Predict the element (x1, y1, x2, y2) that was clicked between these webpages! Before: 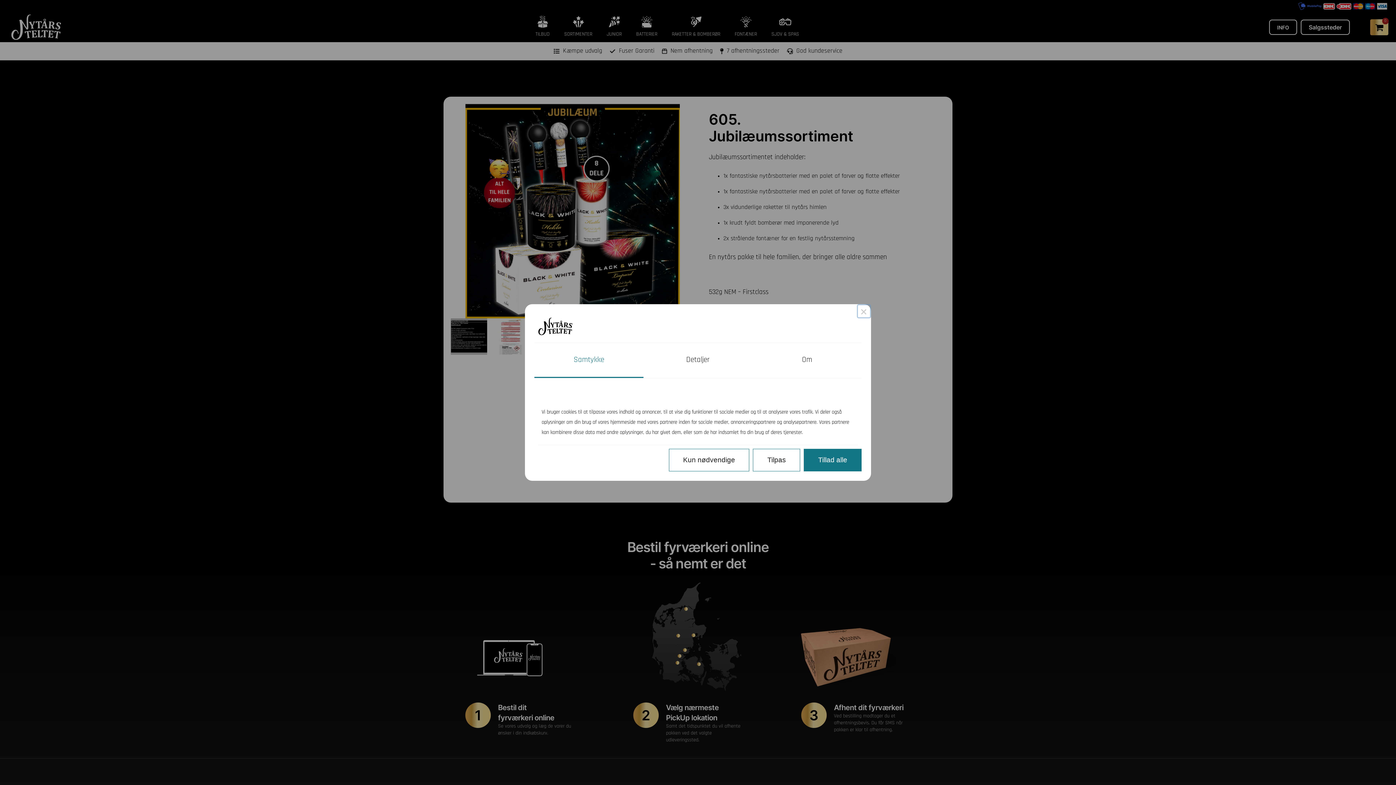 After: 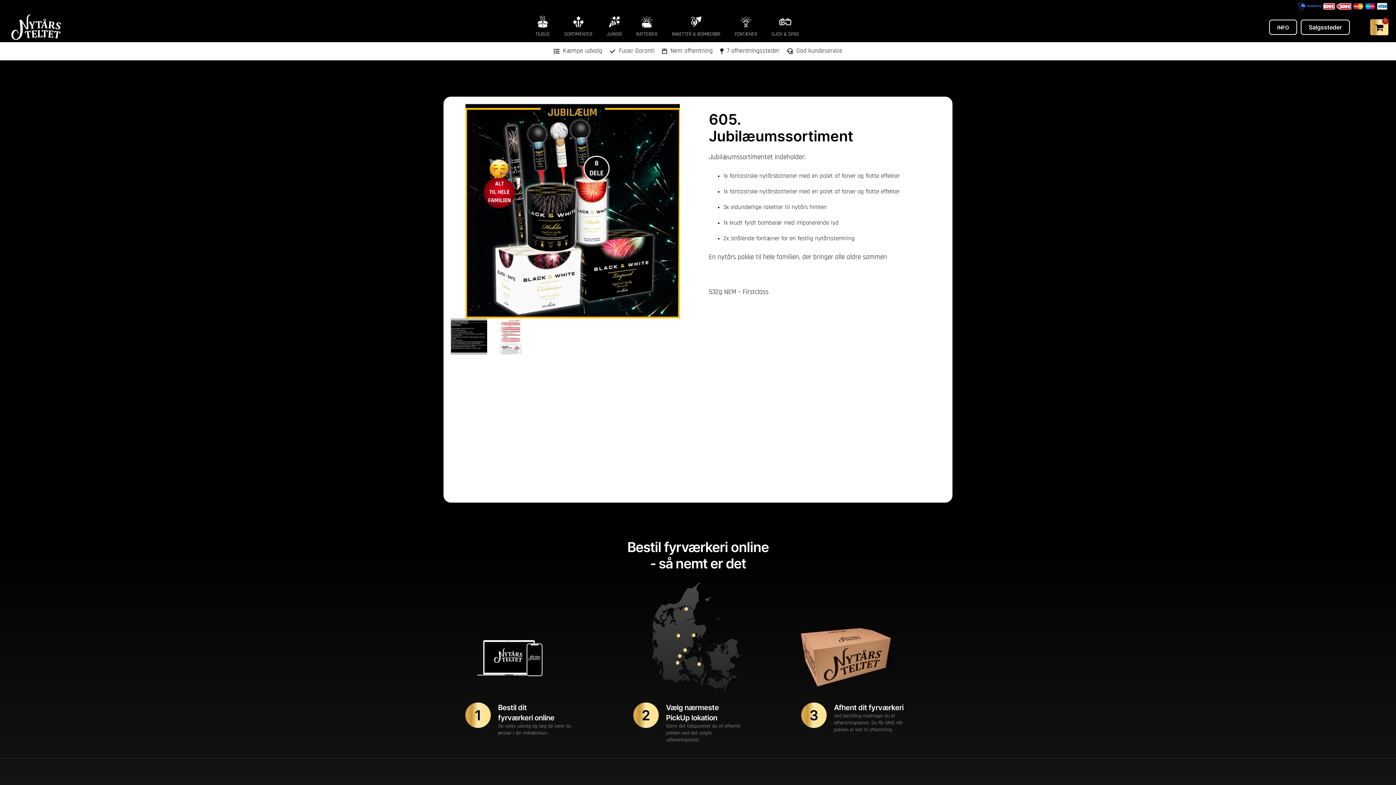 Action: bbox: (856, 304, 871, 318) label: Close this dialog